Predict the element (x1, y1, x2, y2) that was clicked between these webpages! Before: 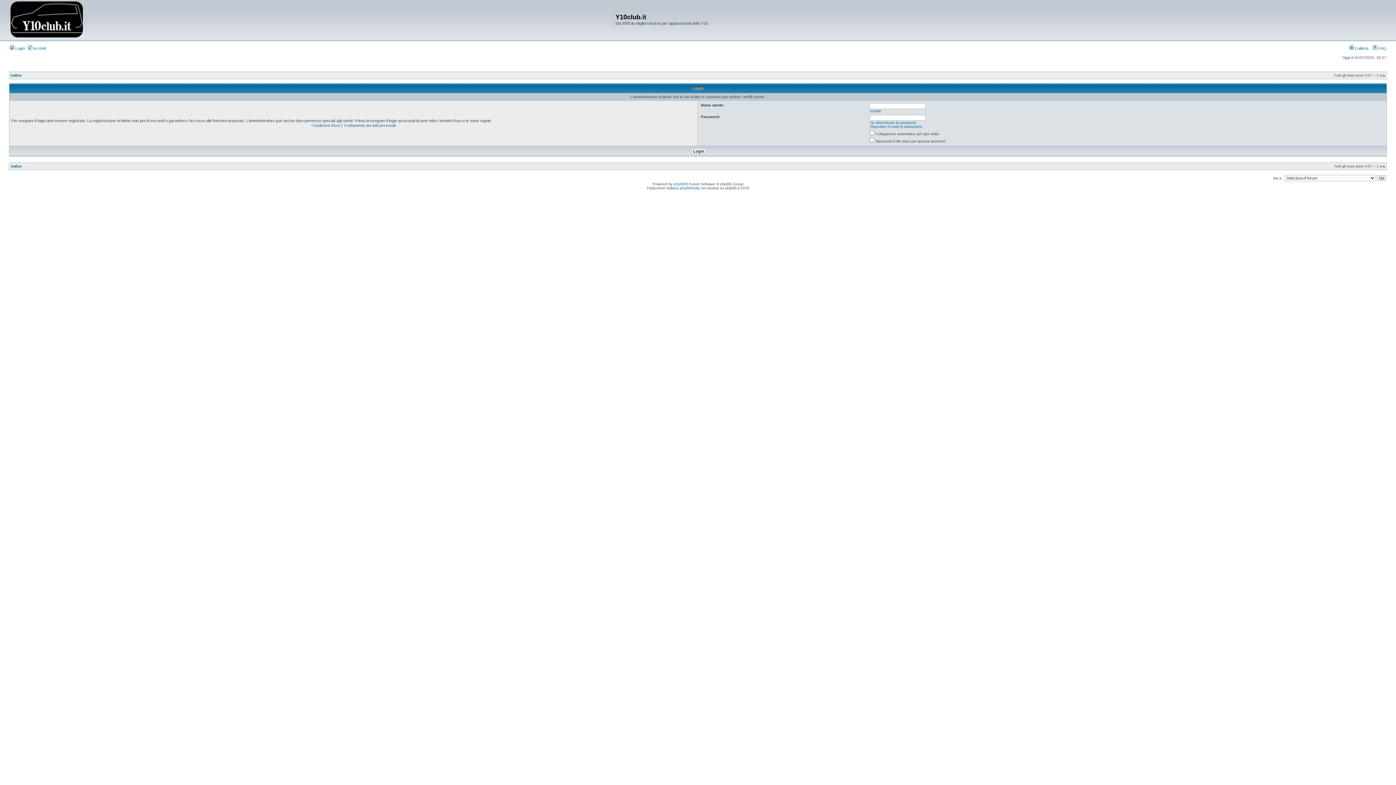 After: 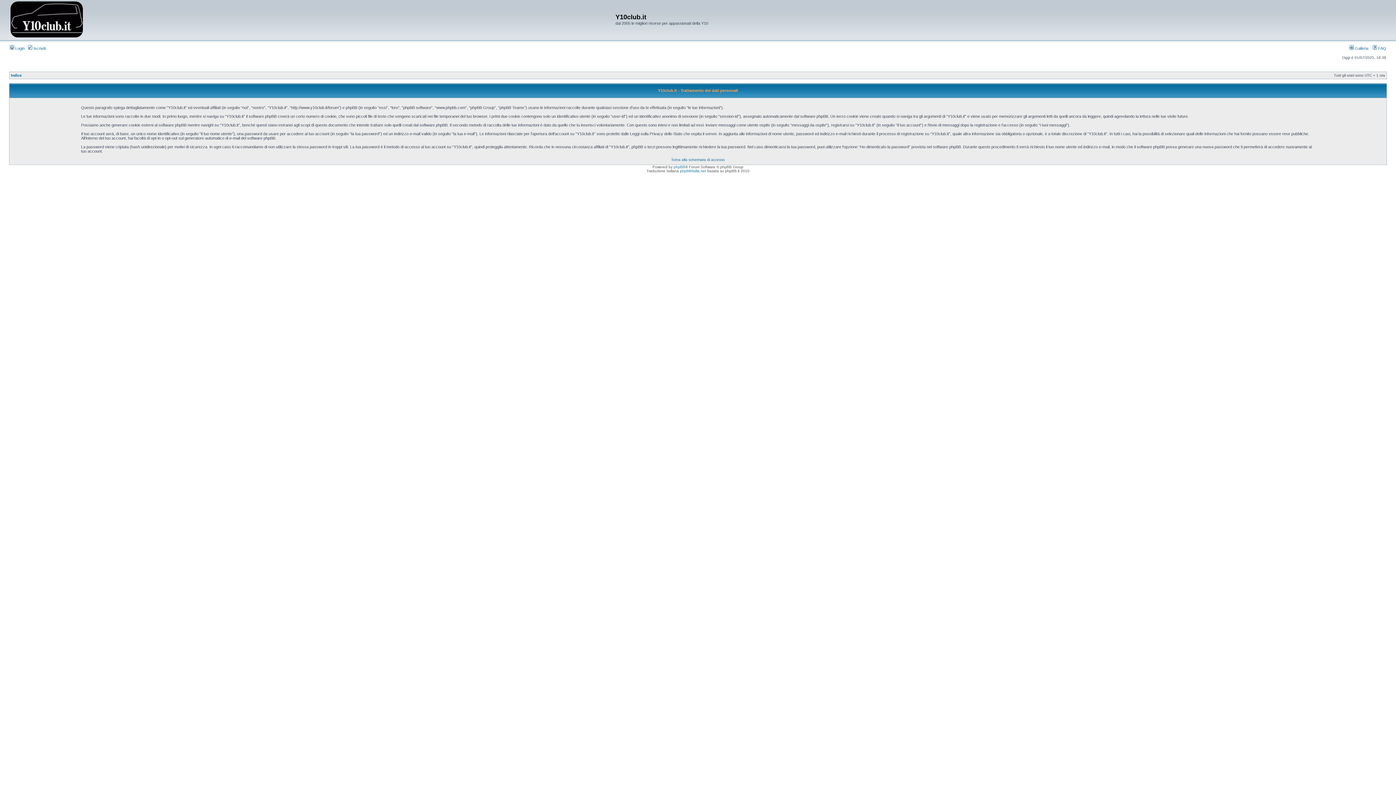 Action: label: Trattamento dei dati personali bbox: (343, 123, 395, 127)